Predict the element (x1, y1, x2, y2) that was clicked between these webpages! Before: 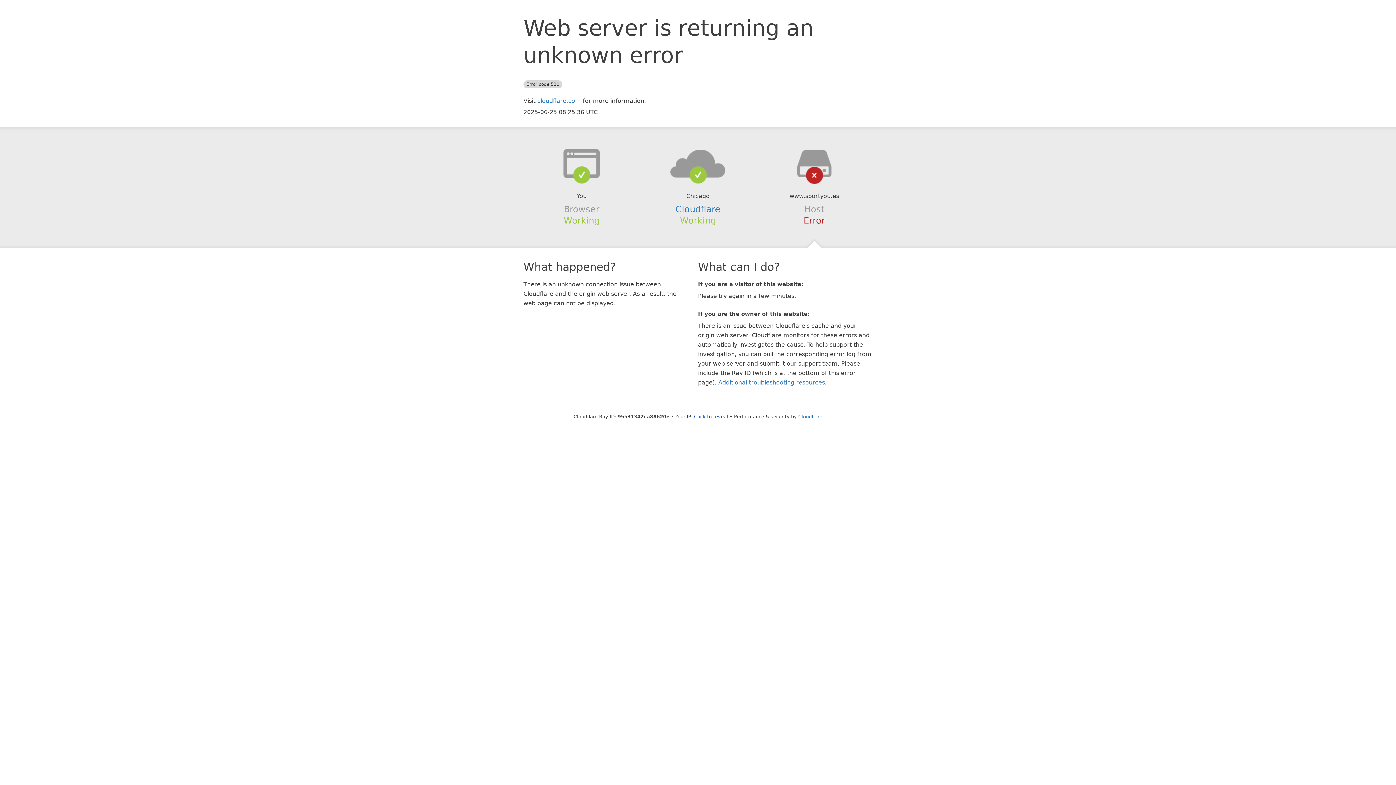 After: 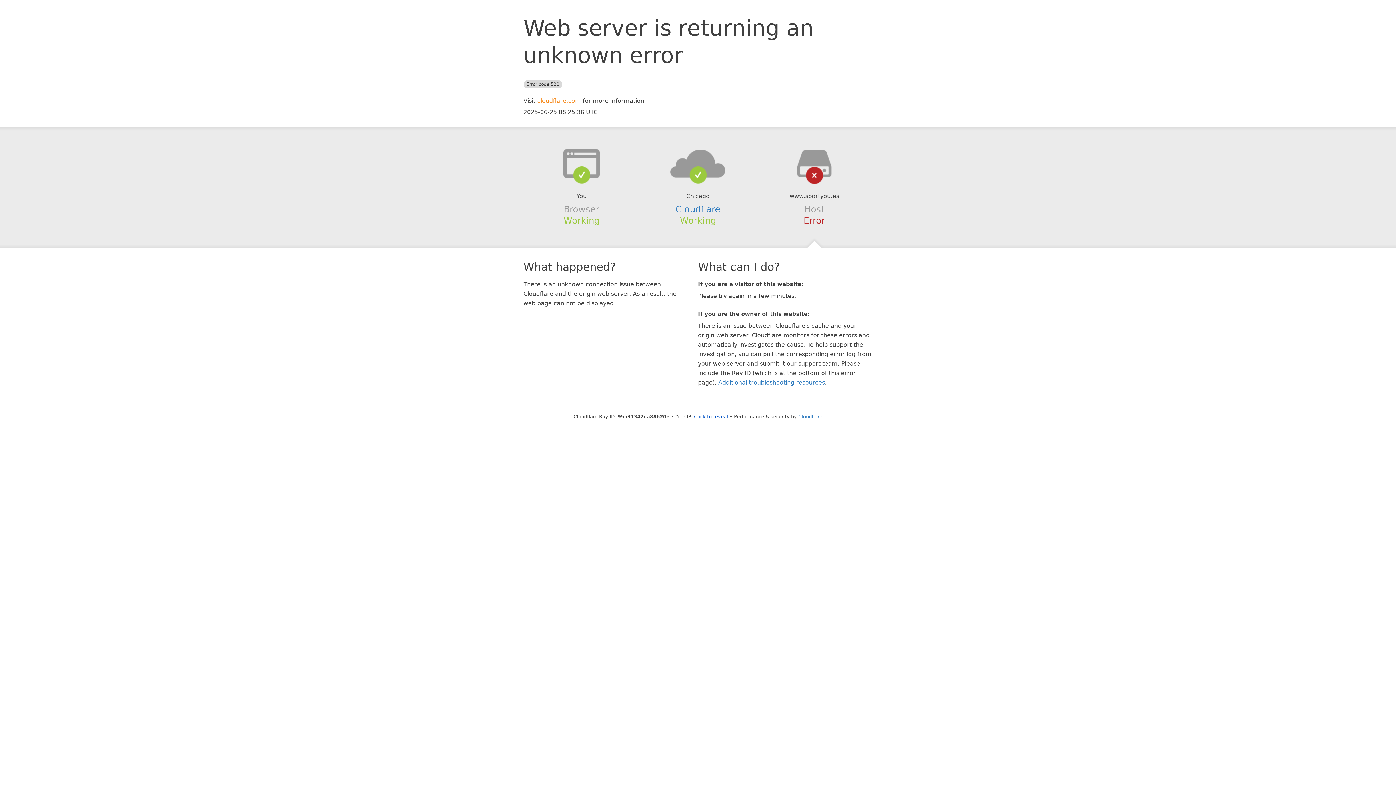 Action: bbox: (537, 97, 581, 104) label: cloudflare.com